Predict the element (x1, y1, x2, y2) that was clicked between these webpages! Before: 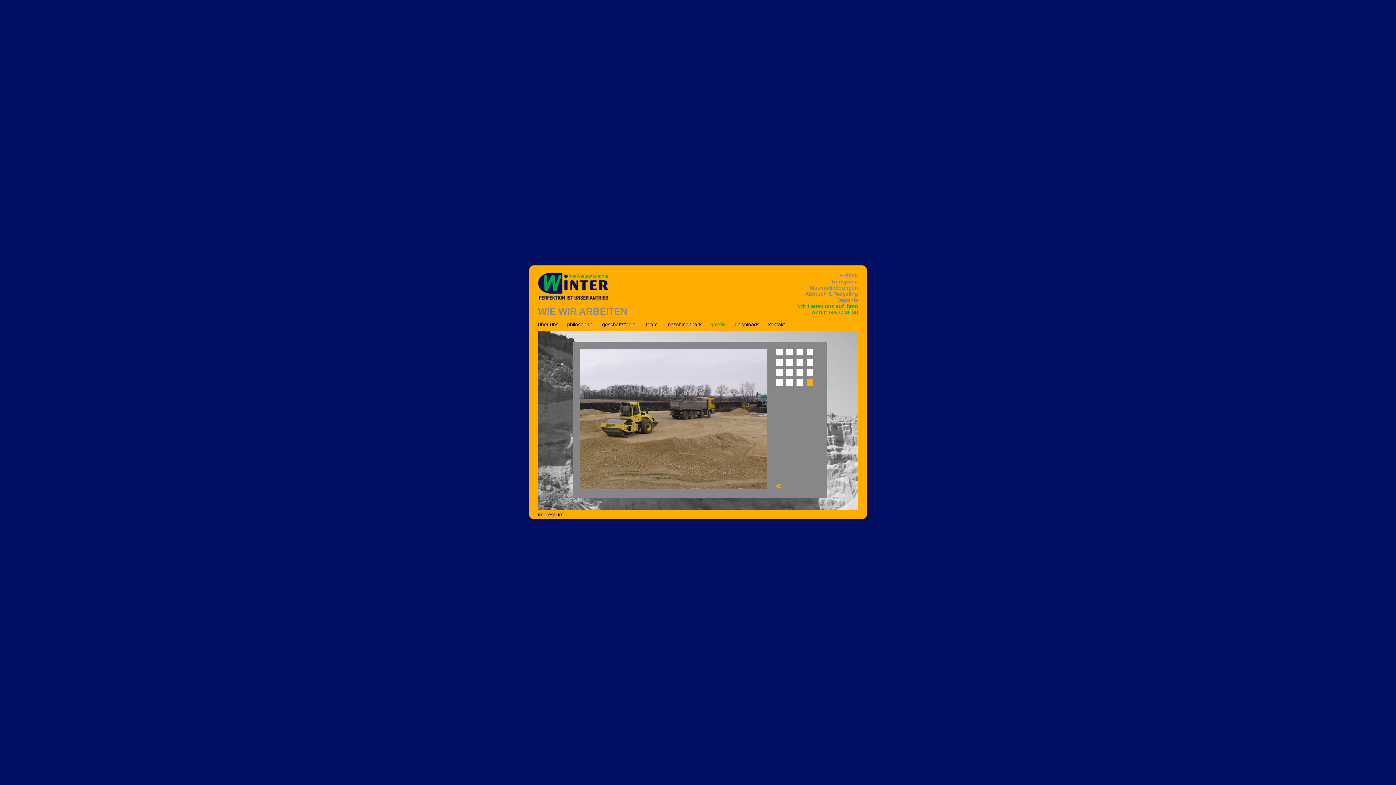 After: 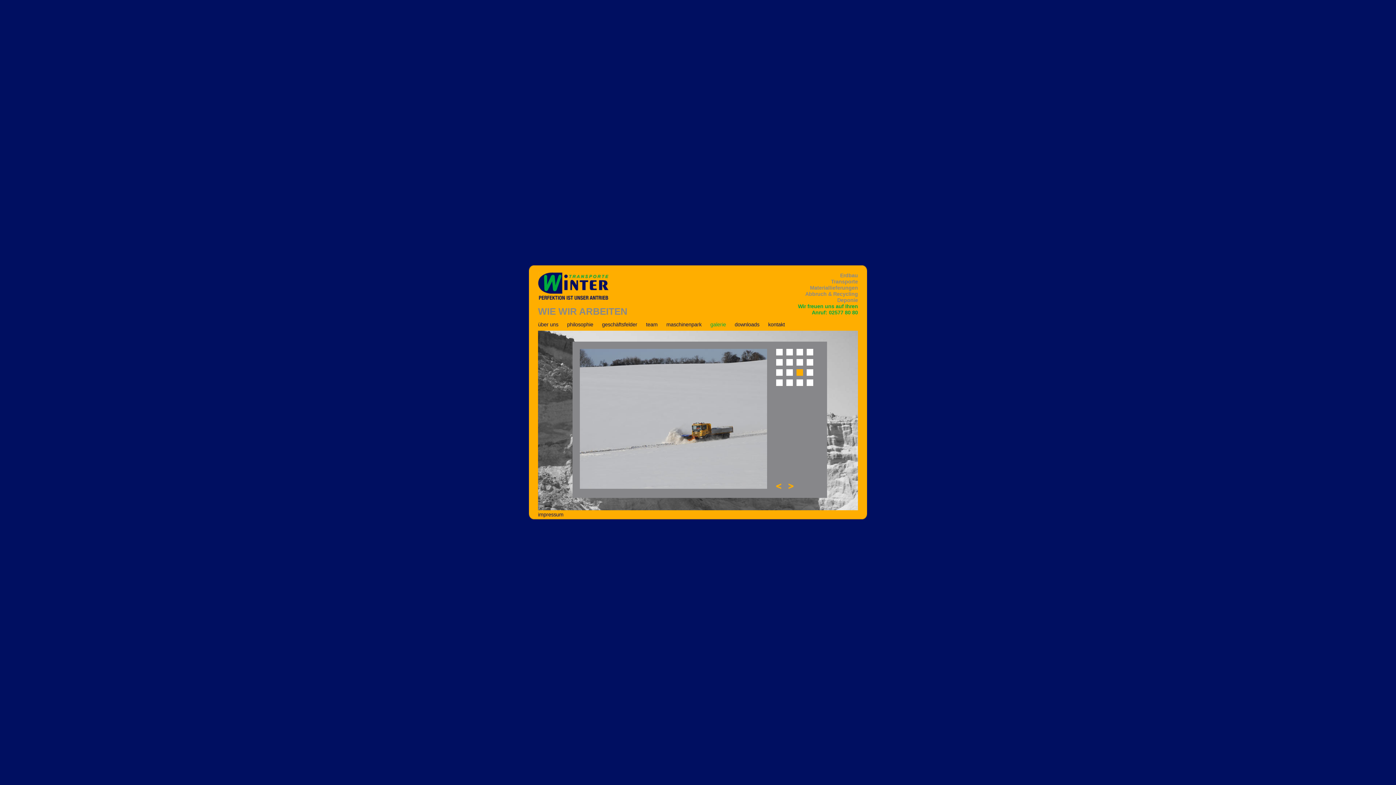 Action: bbox: (796, 371, 803, 377)